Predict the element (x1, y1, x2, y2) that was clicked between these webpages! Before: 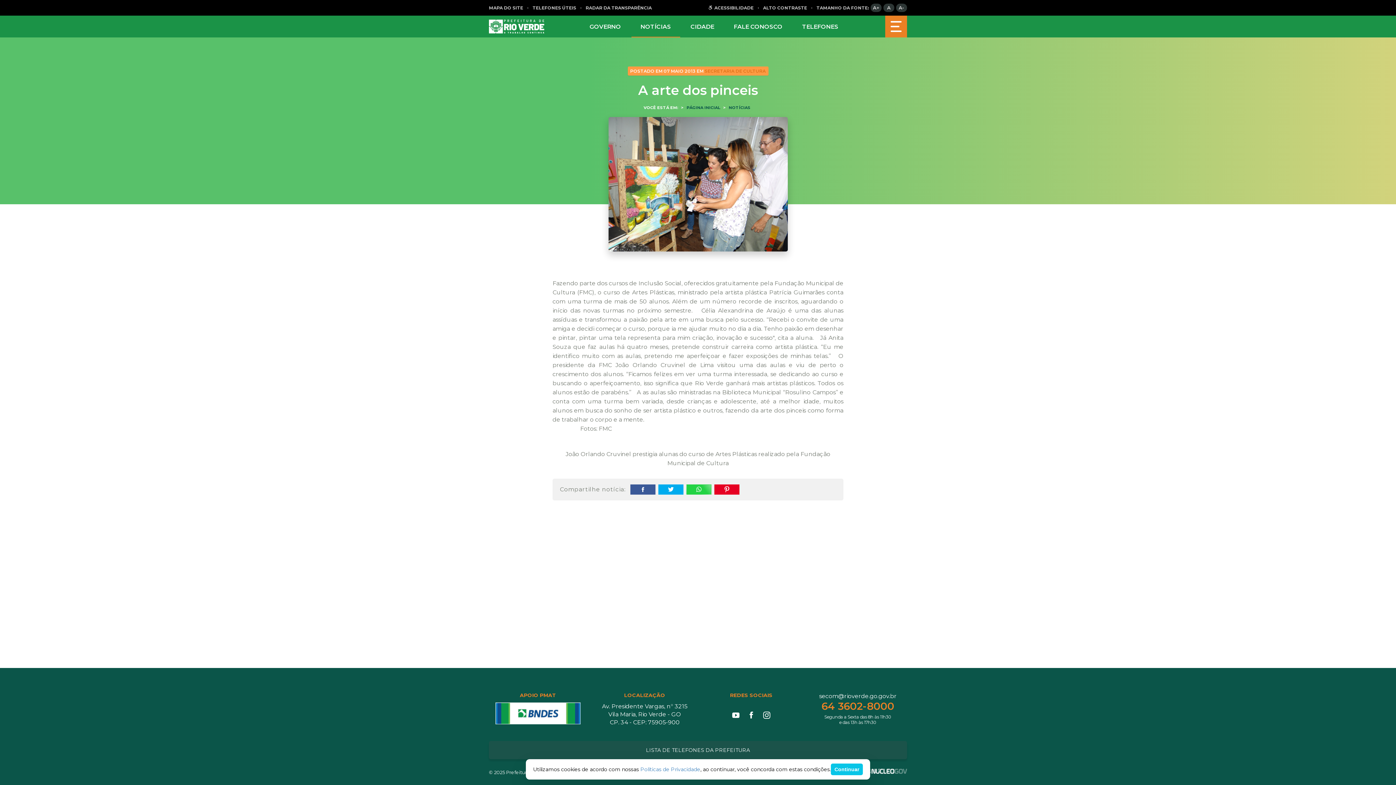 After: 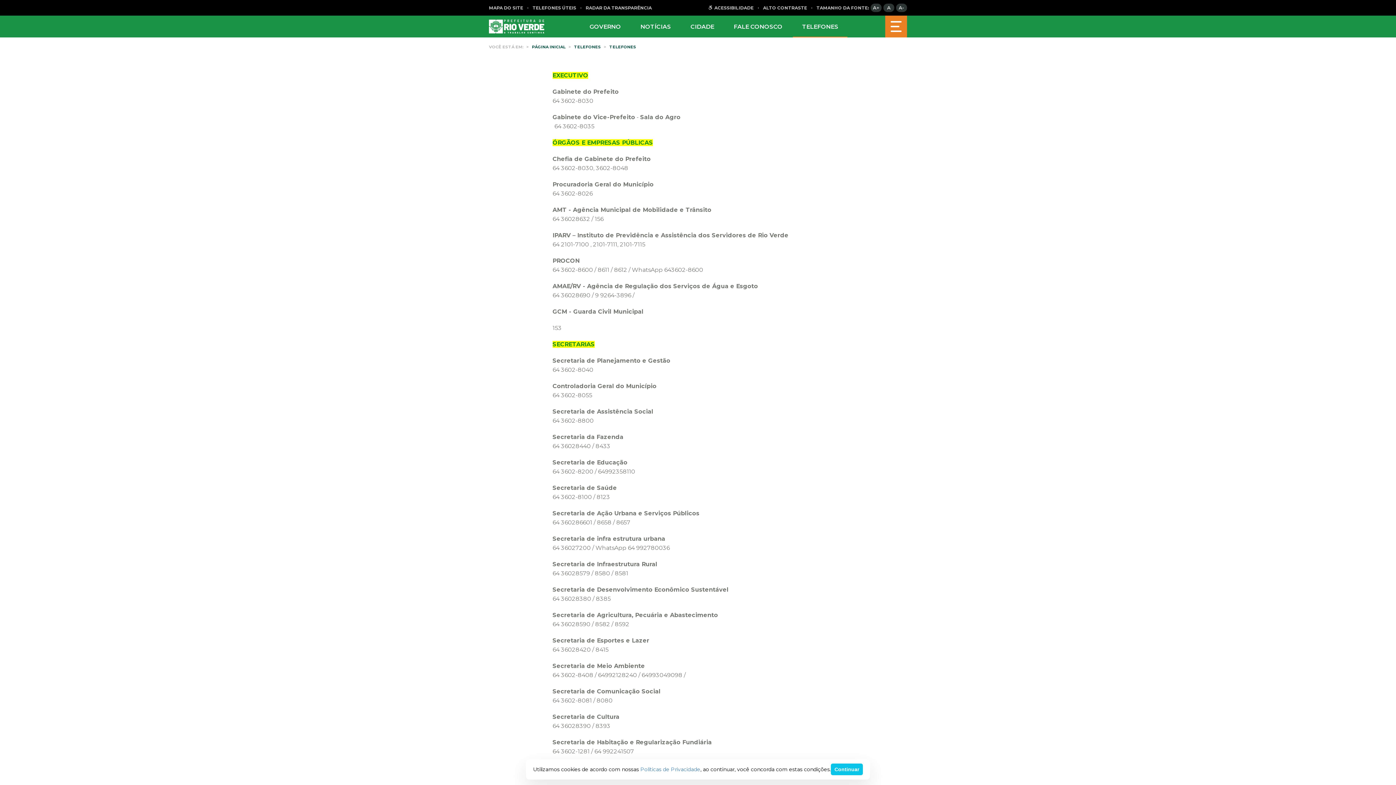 Action: bbox: (793, 15, 847, 37) label: TELEFONES